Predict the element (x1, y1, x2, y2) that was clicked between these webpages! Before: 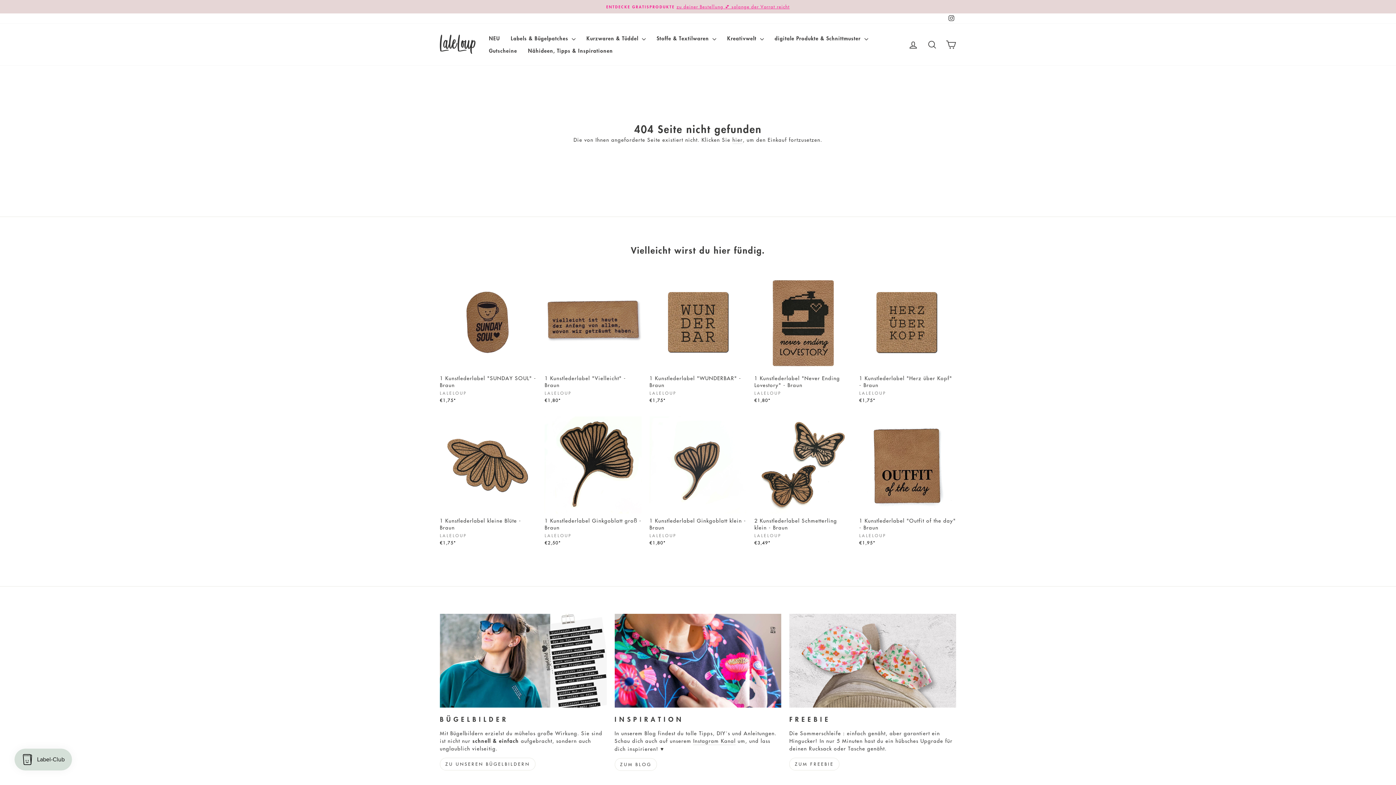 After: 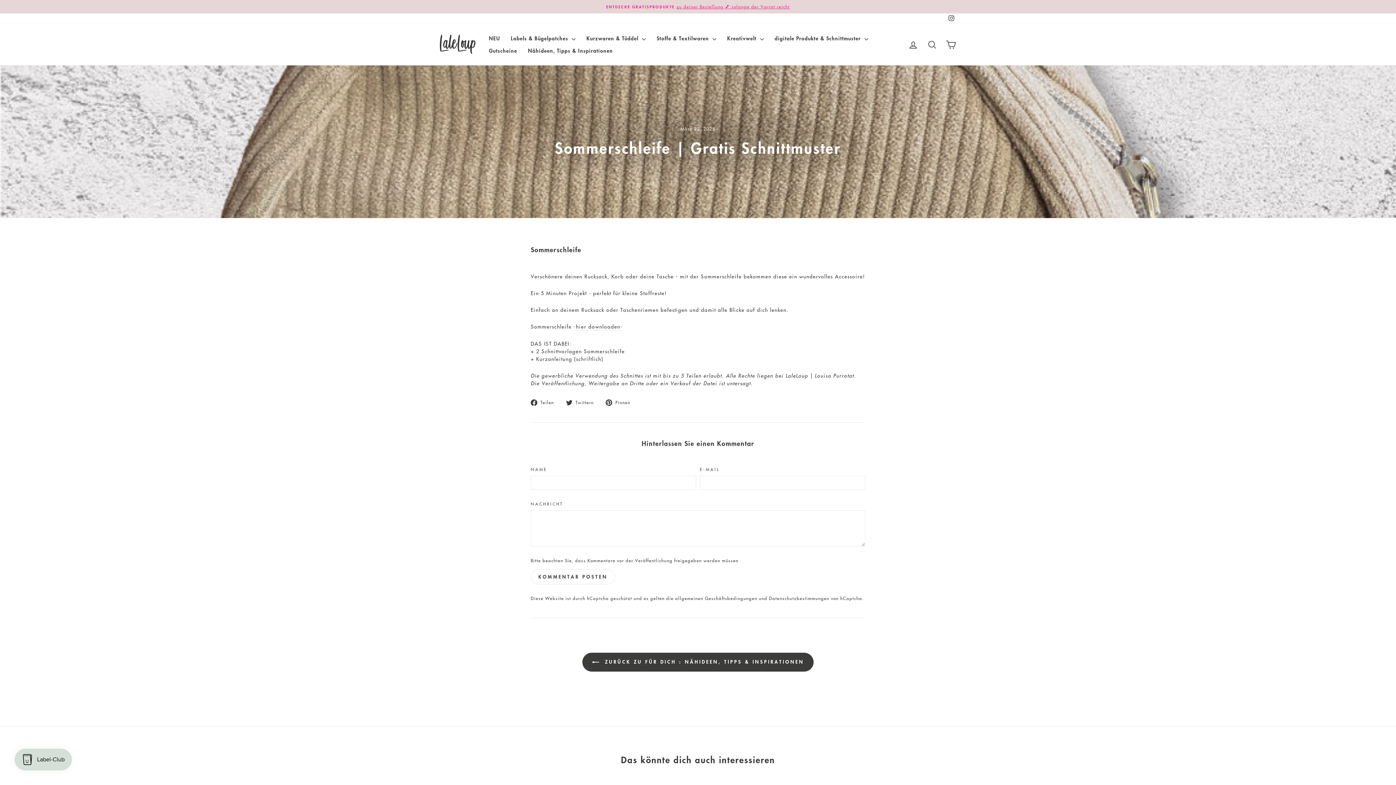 Action: bbox: (789, 758, 839, 770) label: ZUM FREEBIE